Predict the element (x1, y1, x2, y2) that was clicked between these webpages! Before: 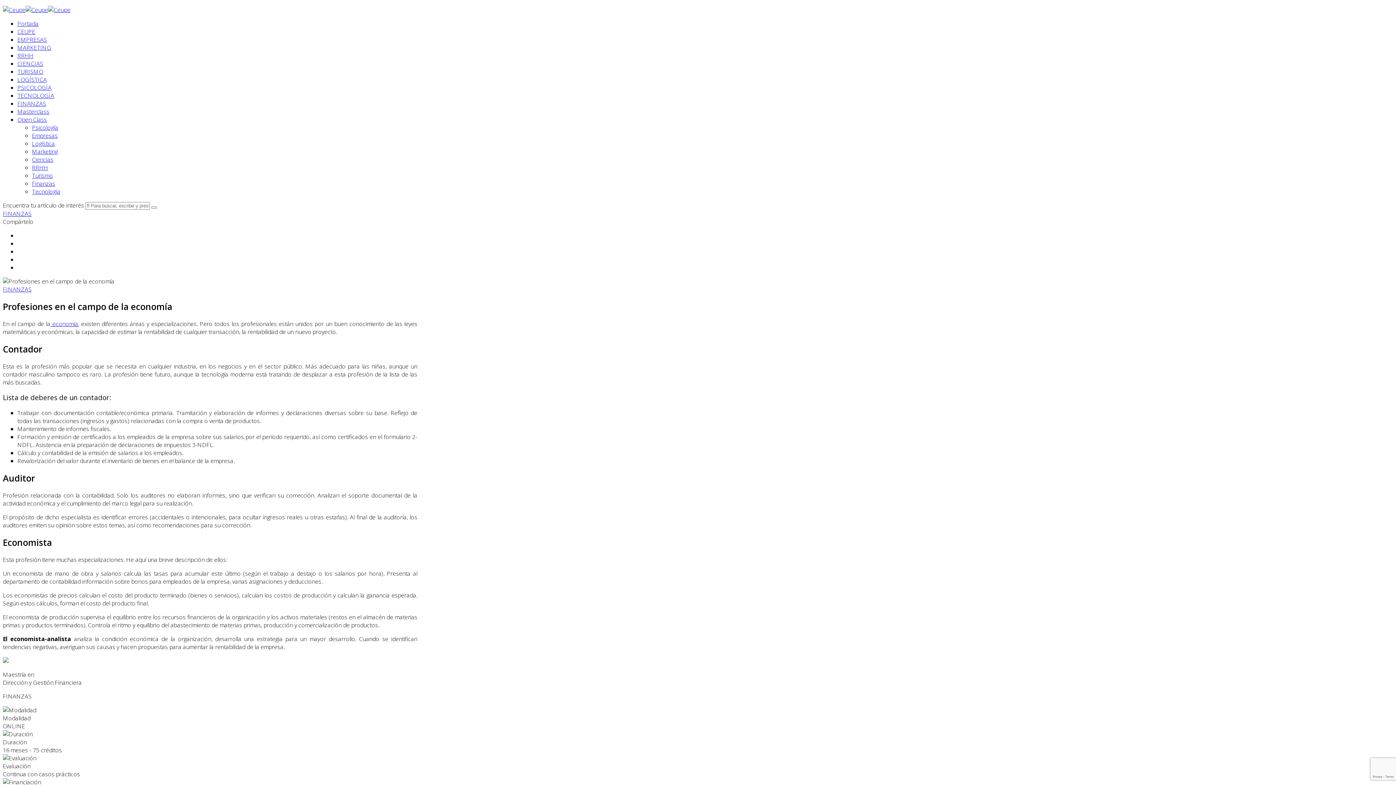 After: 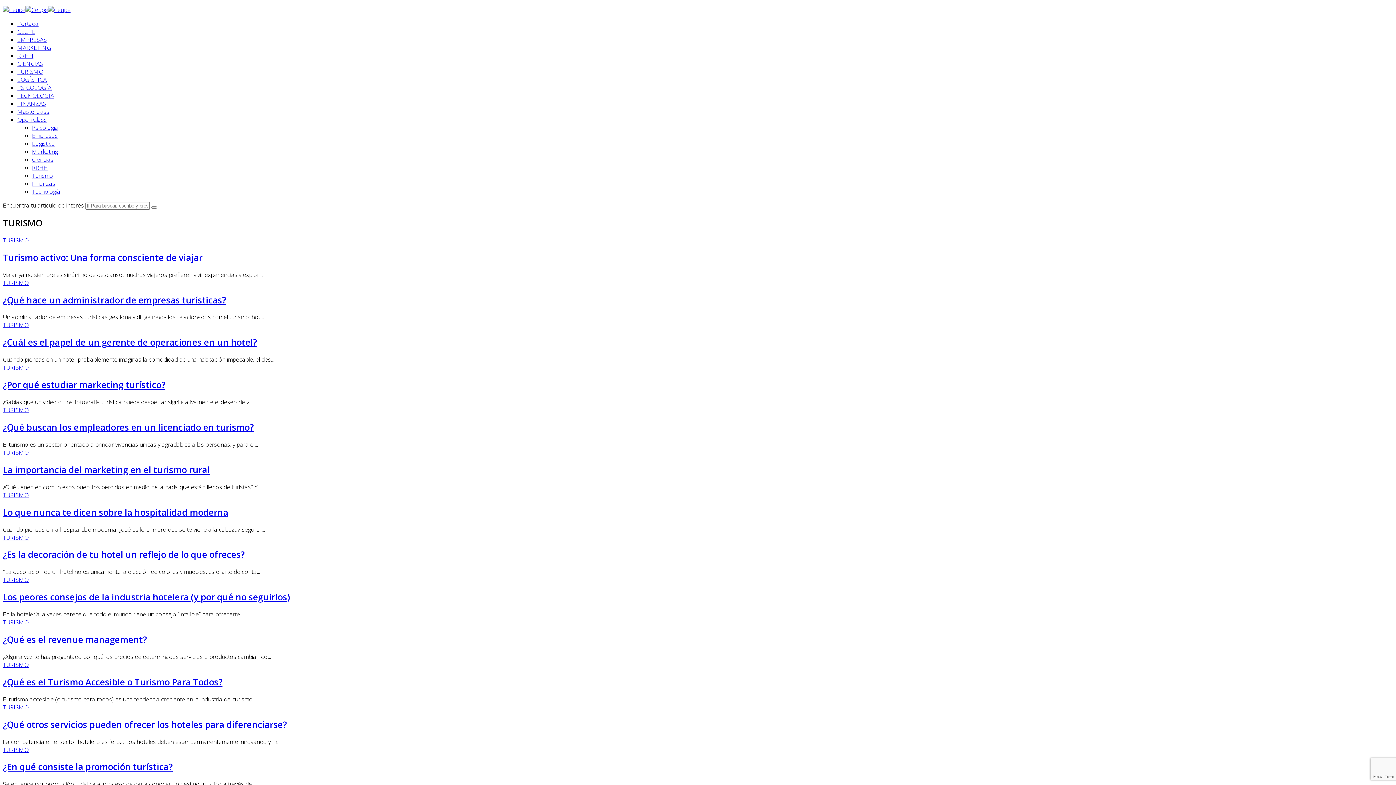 Action: bbox: (17, 67, 43, 75) label: TURISMO